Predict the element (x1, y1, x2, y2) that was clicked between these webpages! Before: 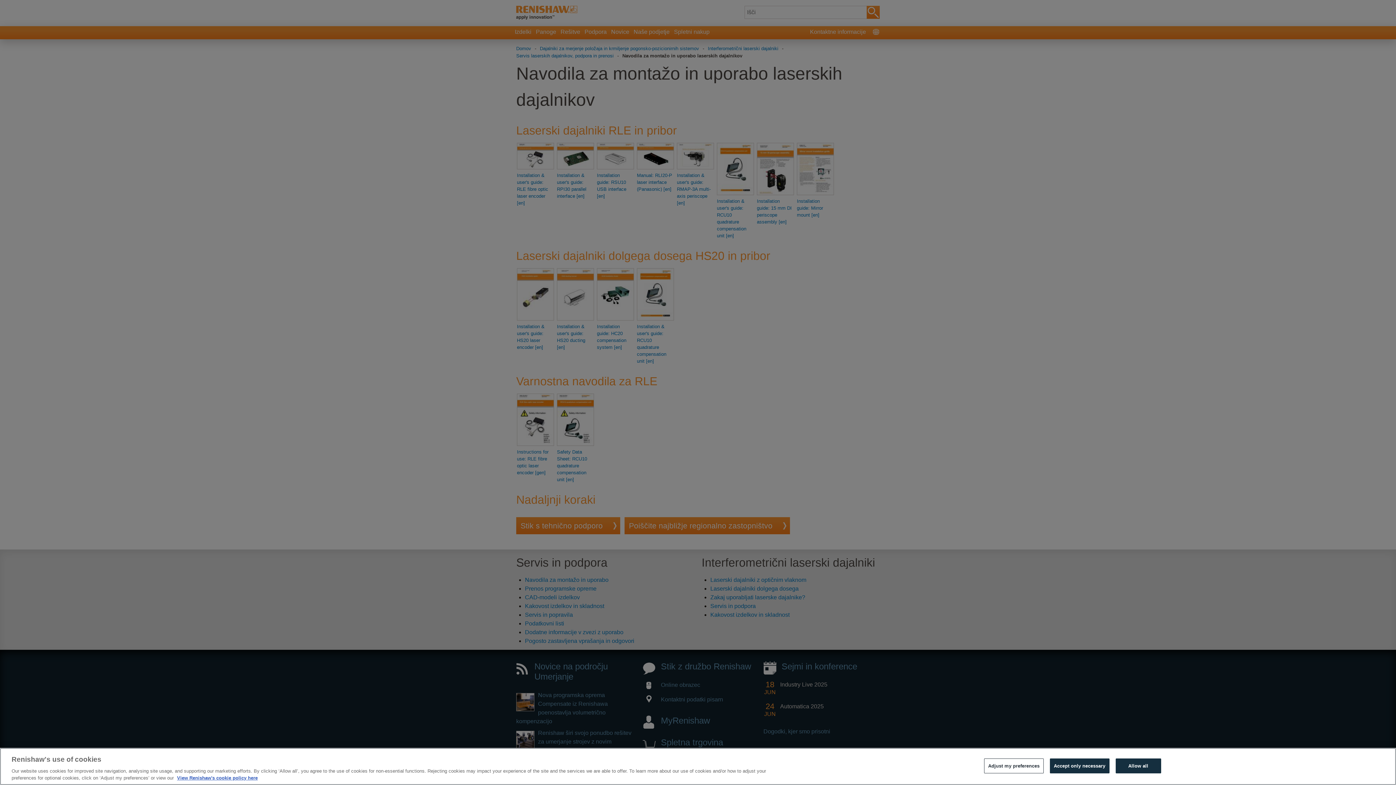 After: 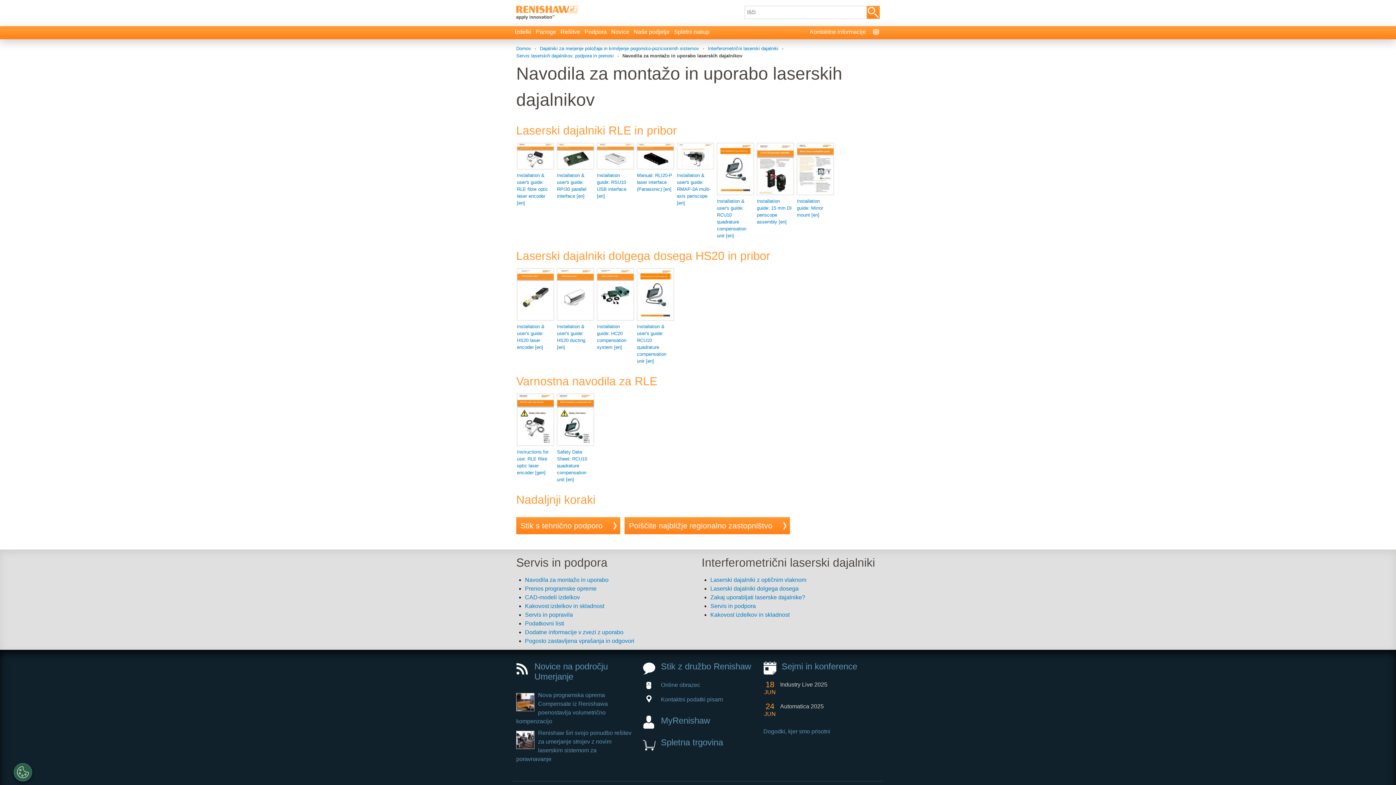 Action: label: Allow all bbox: (1115, 758, 1161, 773)